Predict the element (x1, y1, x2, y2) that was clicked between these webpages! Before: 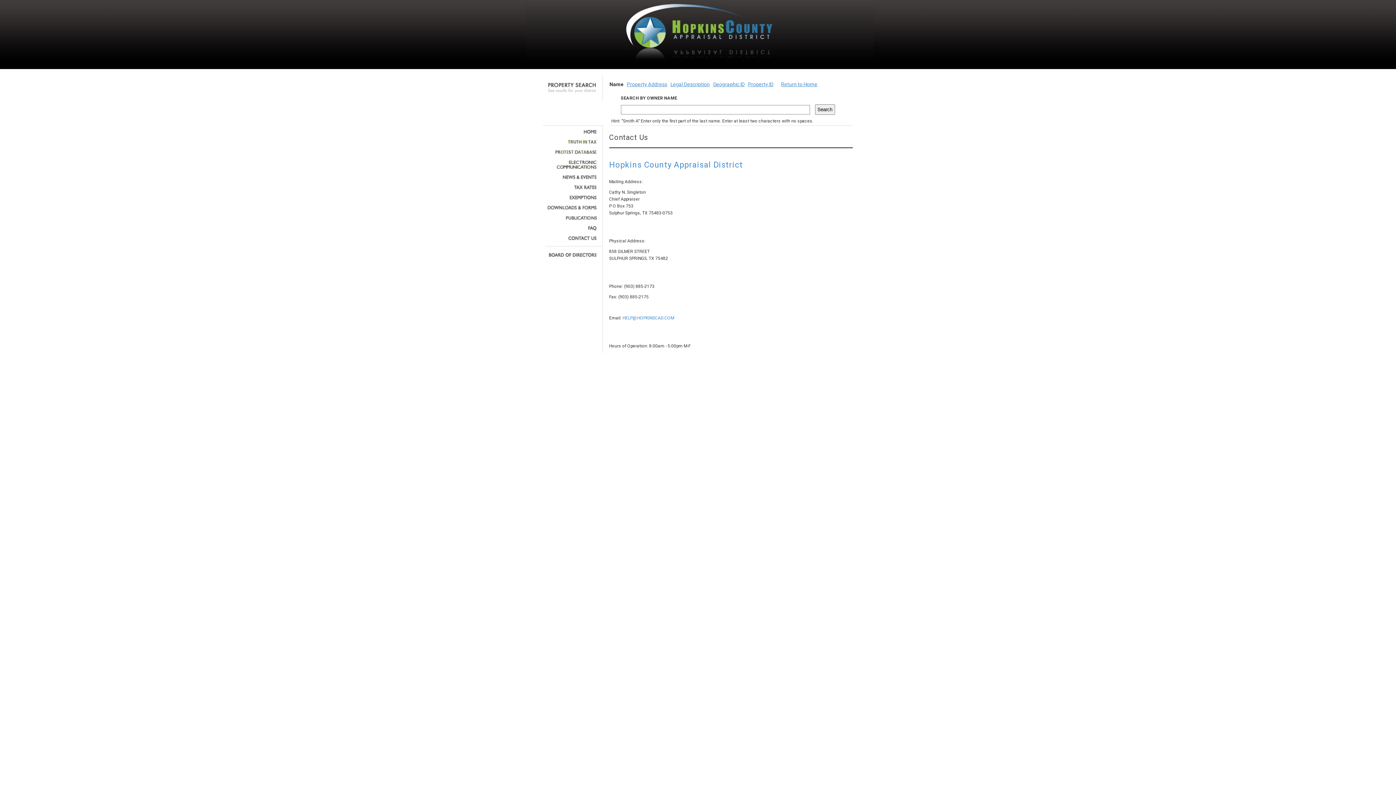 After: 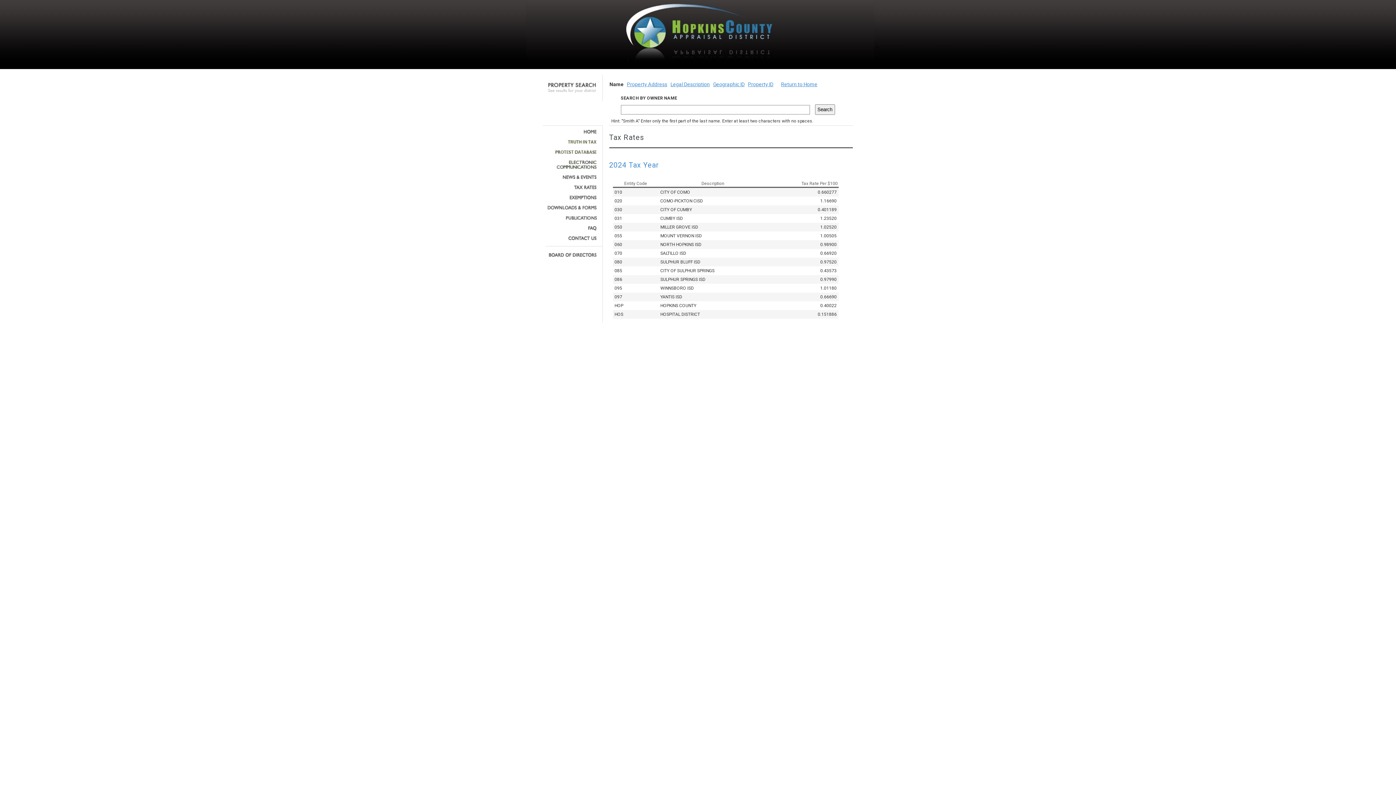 Action: bbox: (545, 185, 597, 189)